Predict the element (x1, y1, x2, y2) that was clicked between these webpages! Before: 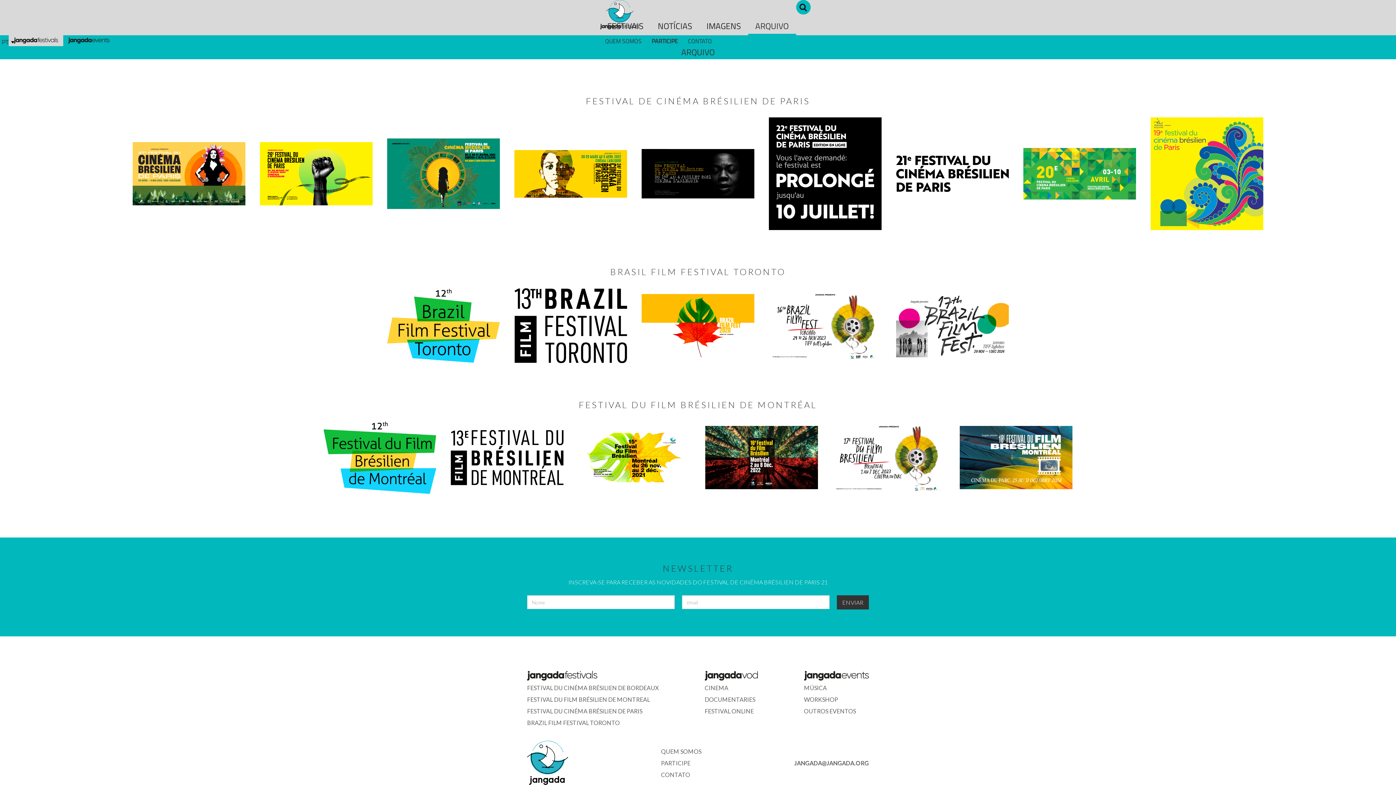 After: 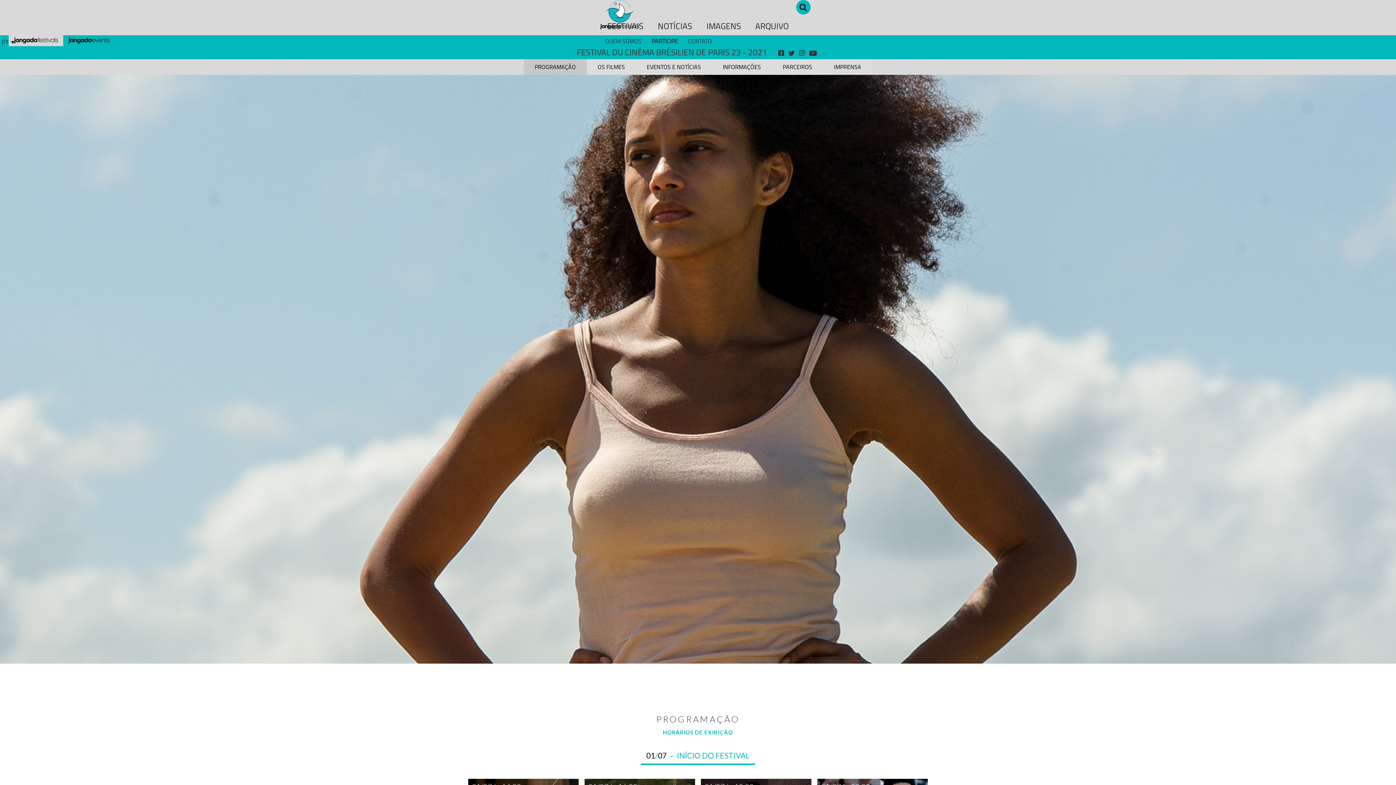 Action: bbox: (641, 149, 754, 198)